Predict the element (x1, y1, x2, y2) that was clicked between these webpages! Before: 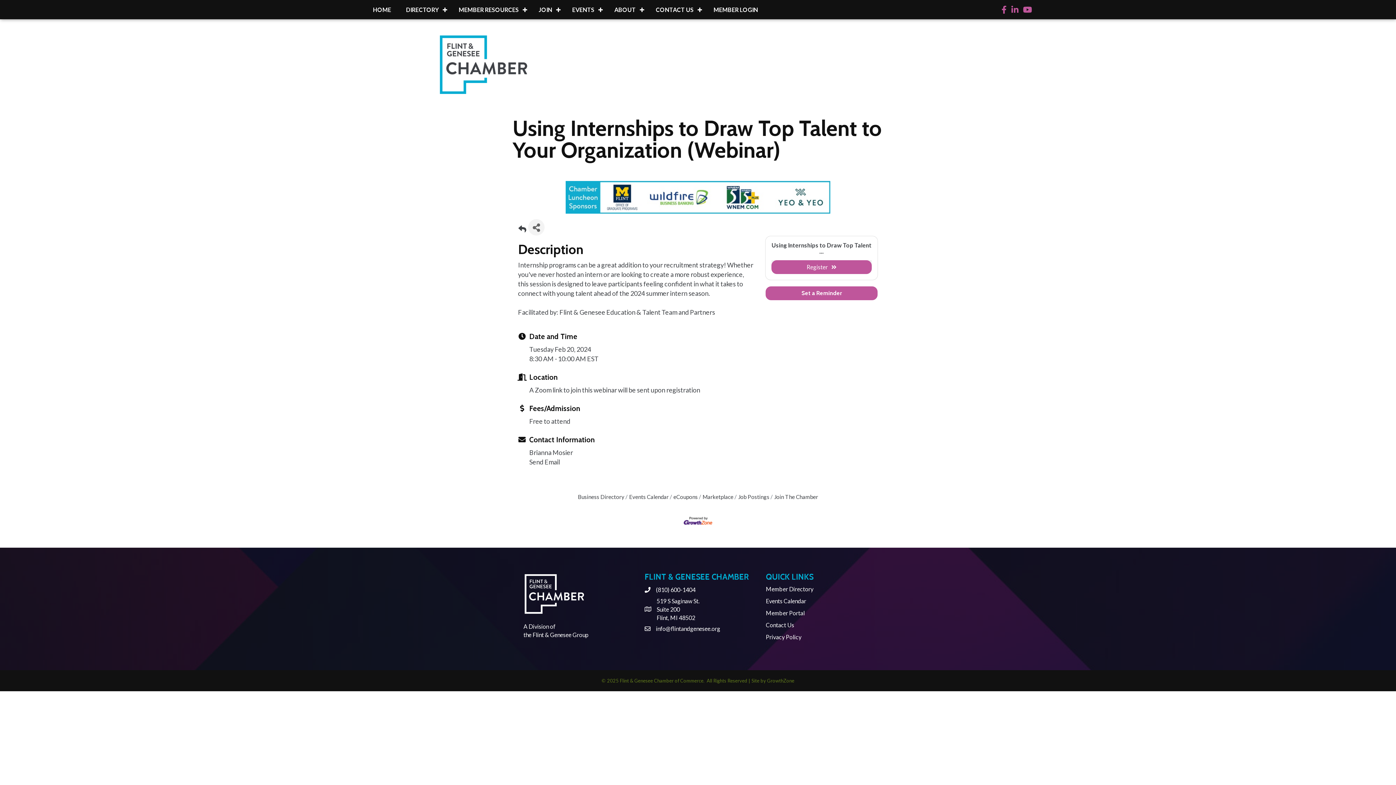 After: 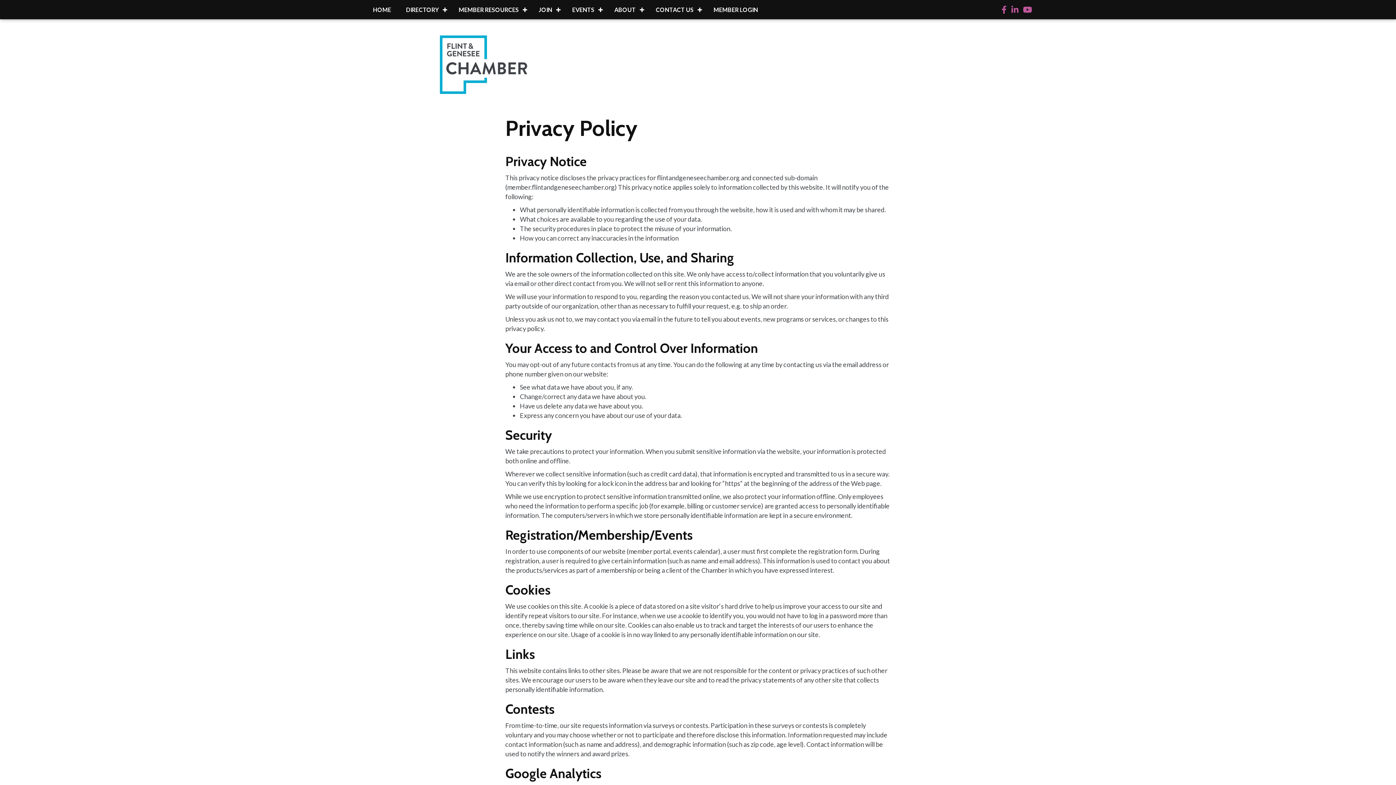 Action: label: Privacy Policy bbox: (766, 633, 801, 640)